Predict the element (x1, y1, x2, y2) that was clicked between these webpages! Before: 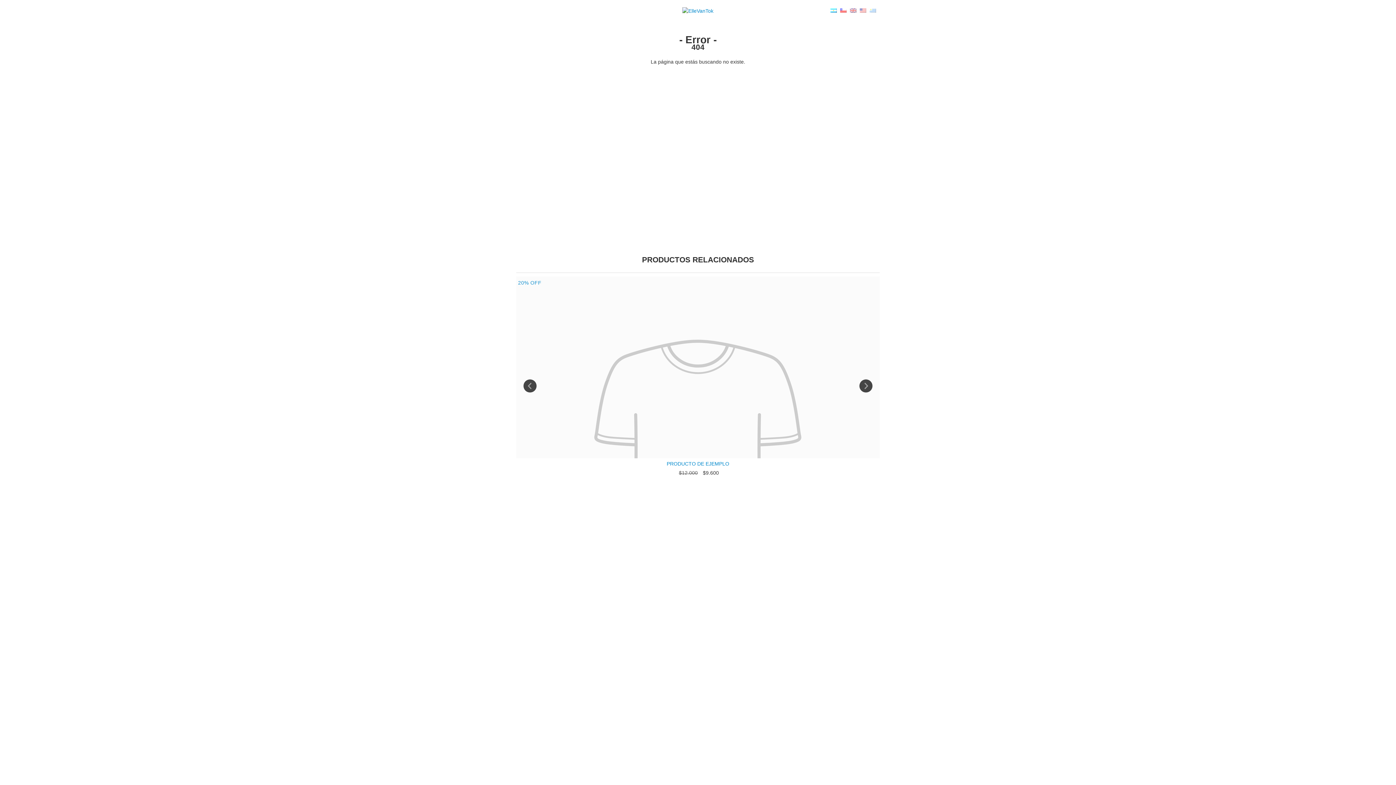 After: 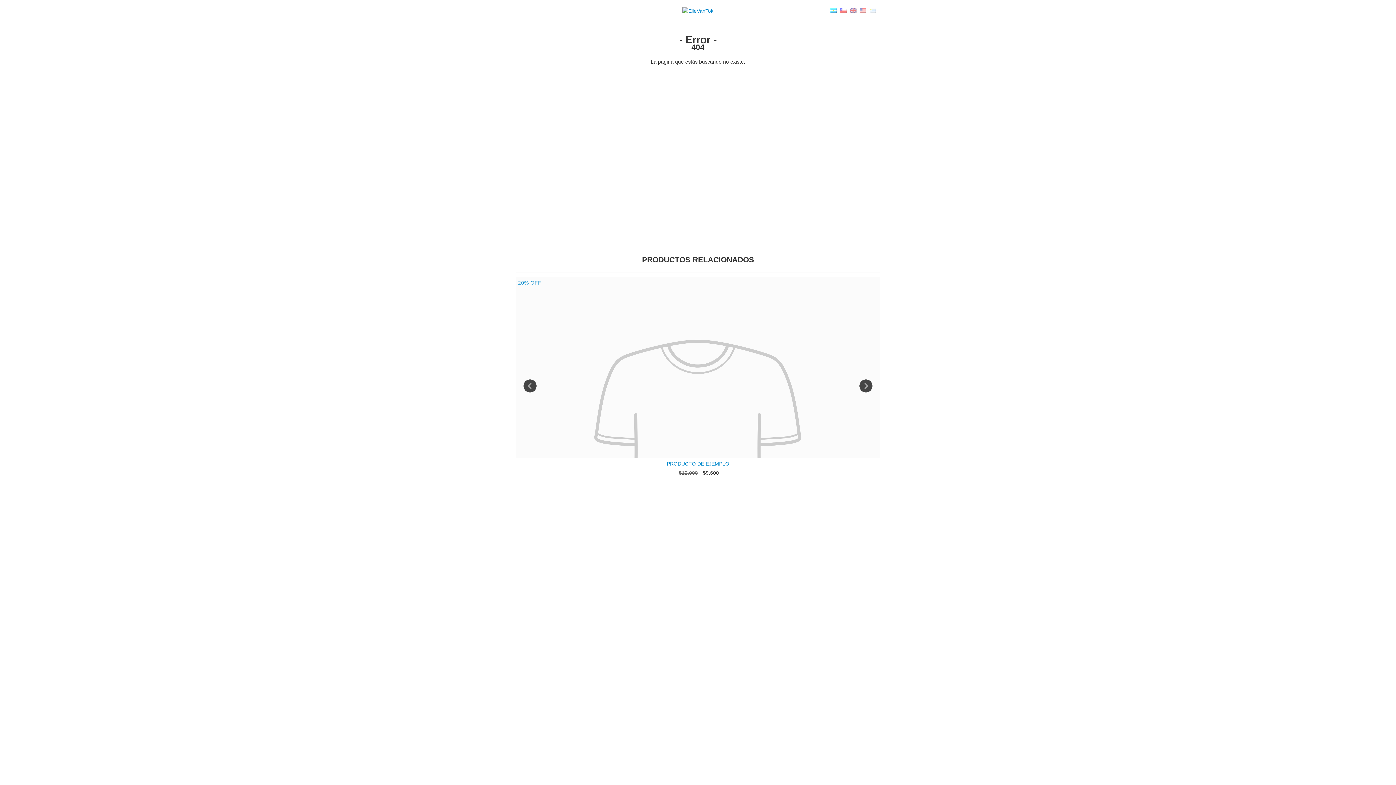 Action: bbox: (830, 8, 838, 13) label:  